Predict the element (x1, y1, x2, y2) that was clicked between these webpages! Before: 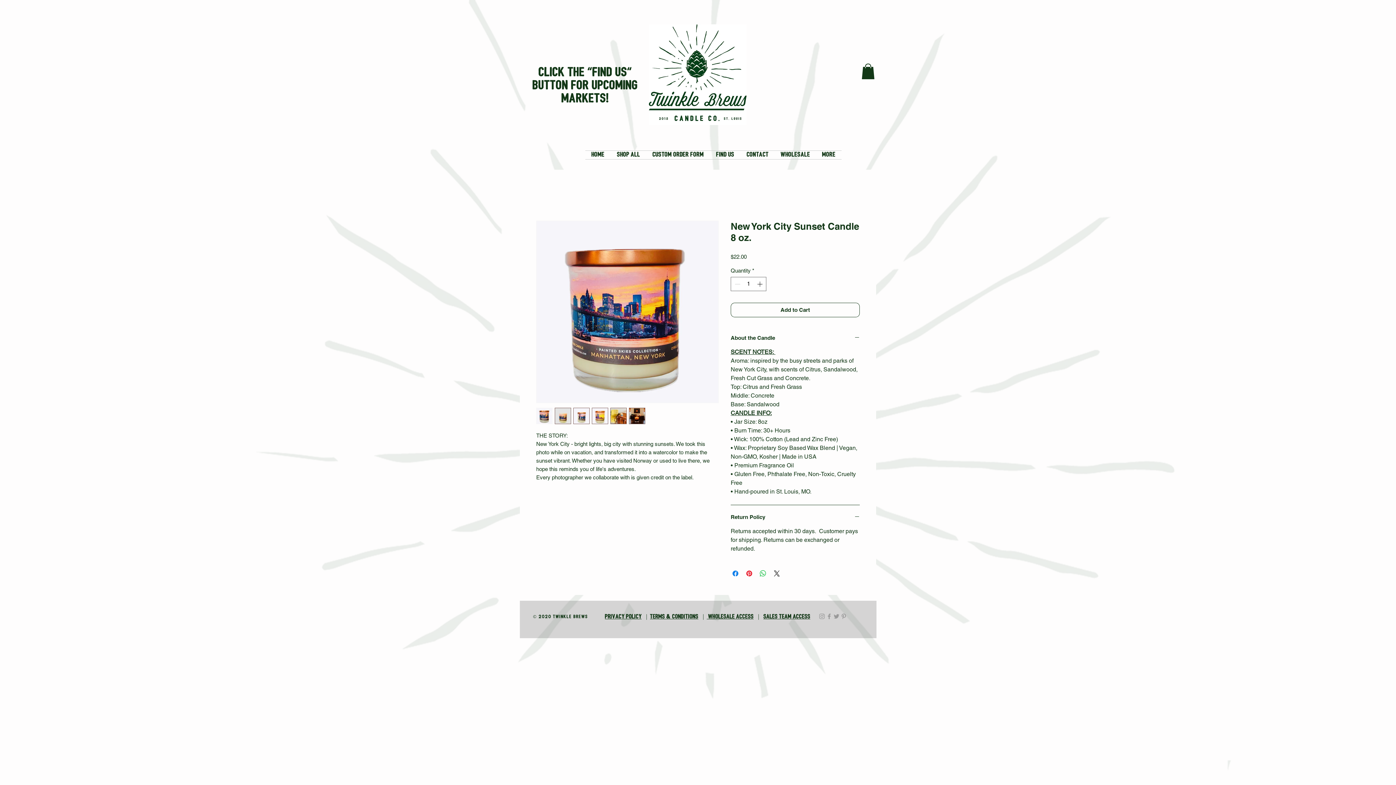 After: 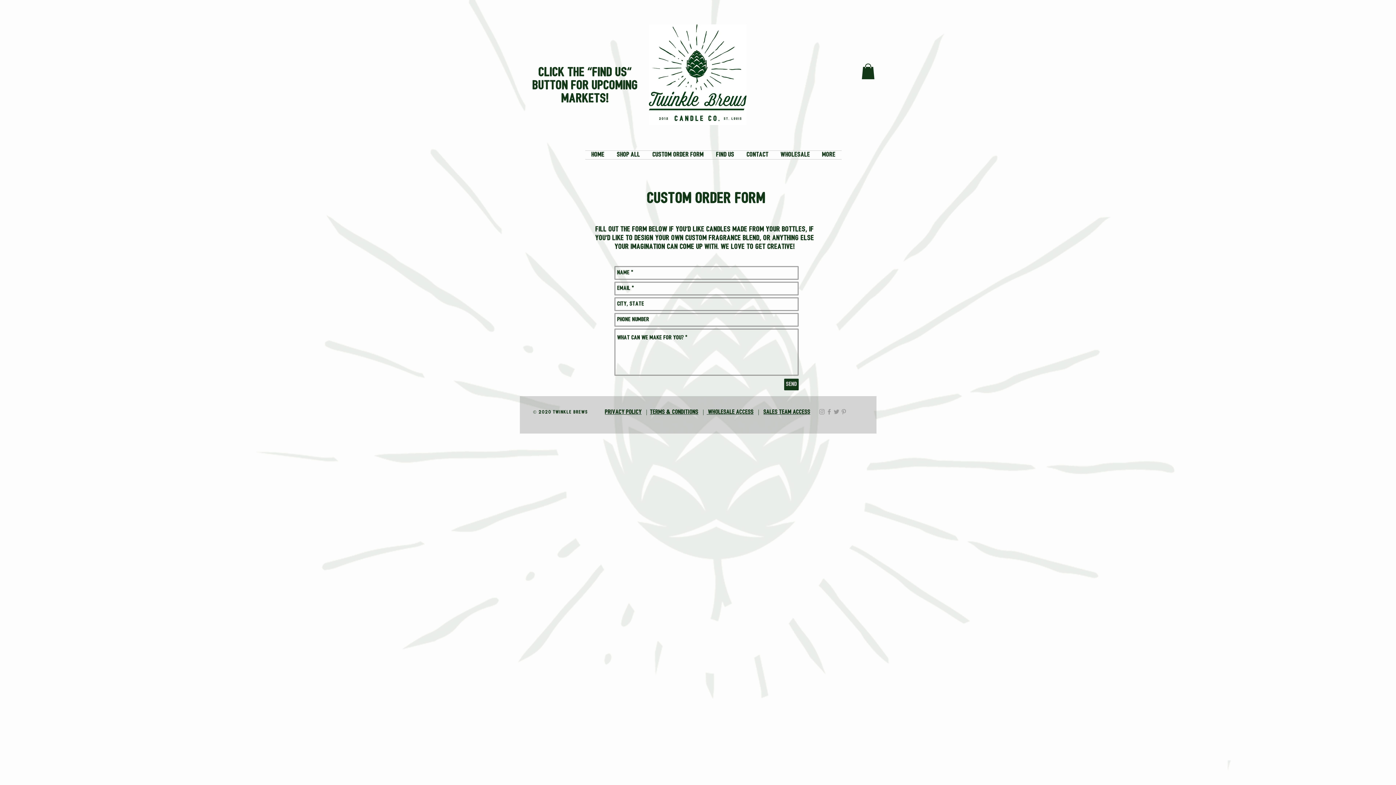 Action: bbox: (646, 150, 710, 159) label: Custom Order Form